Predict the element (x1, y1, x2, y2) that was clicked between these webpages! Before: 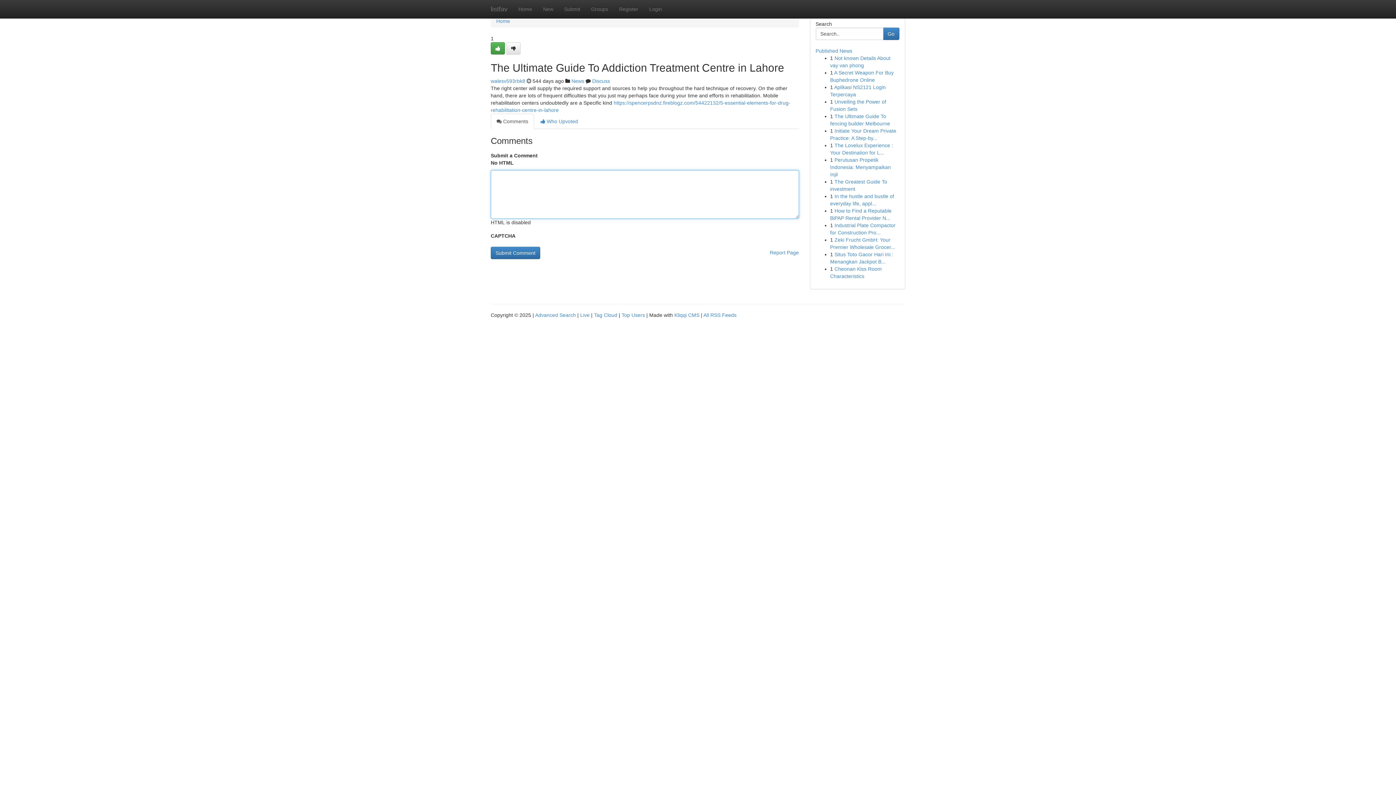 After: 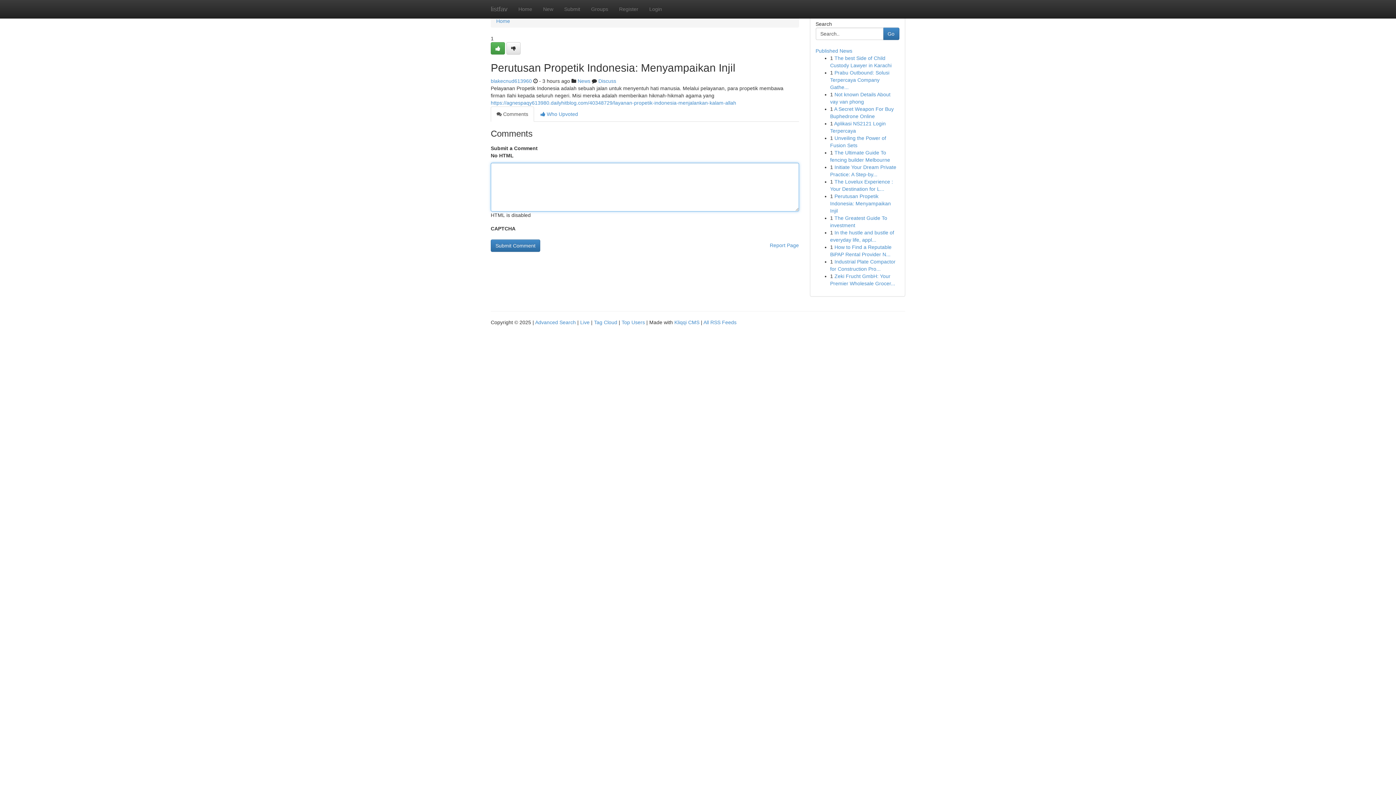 Action: bbox: (830, 157, 891, 177) label: Perutusan Propetik Indonesia: Menyampaikan Injil